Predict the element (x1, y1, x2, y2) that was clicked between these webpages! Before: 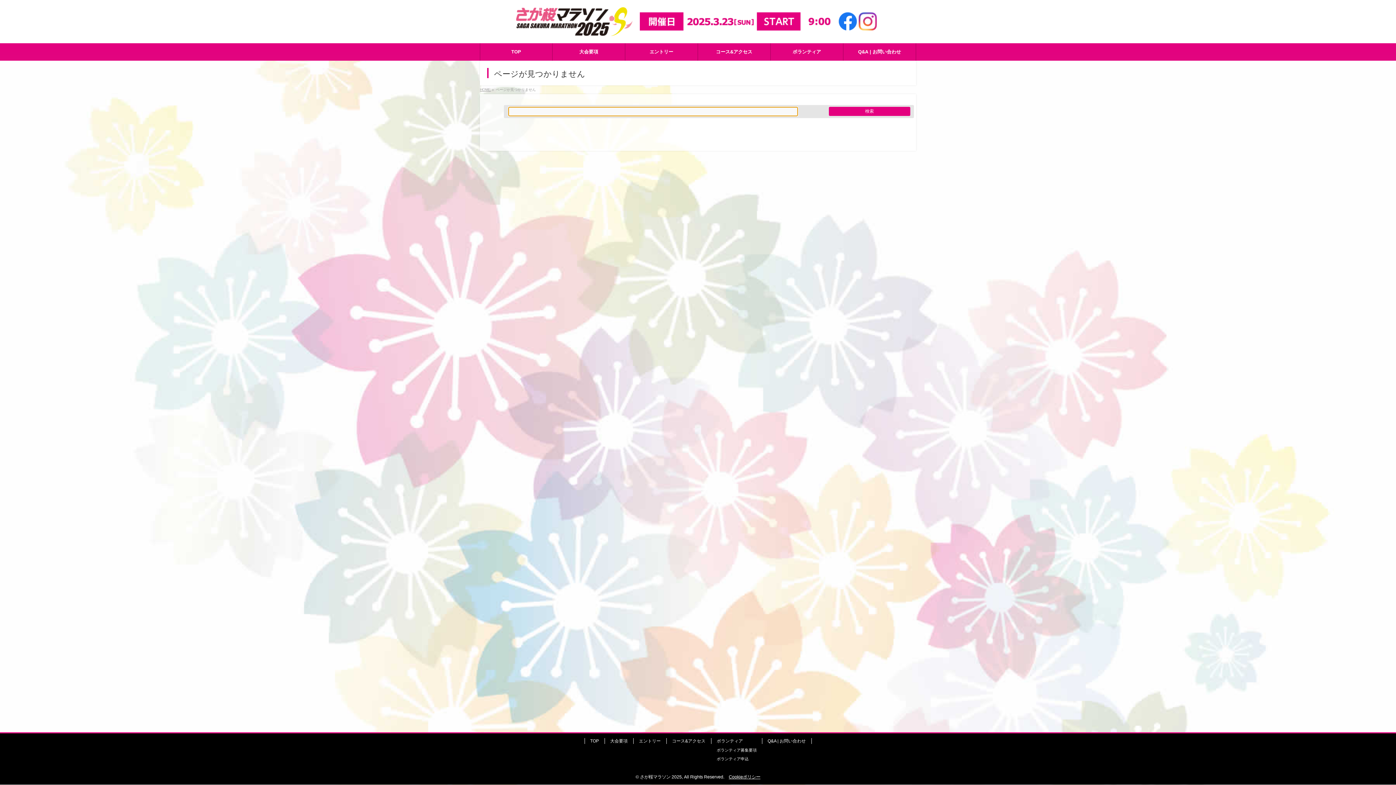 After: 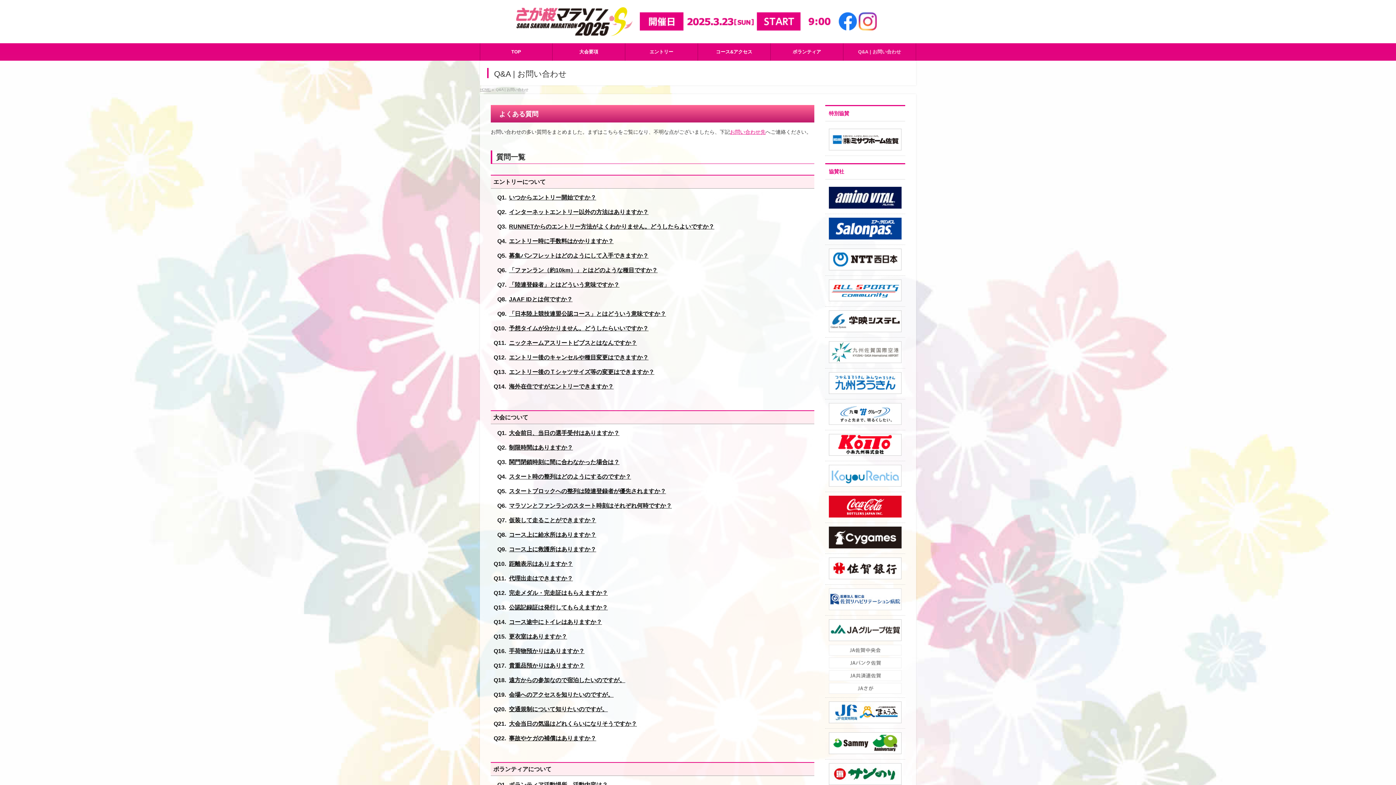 Action: label: Q&A | お問い合わせ bbox: (843, 43, 916, 60)